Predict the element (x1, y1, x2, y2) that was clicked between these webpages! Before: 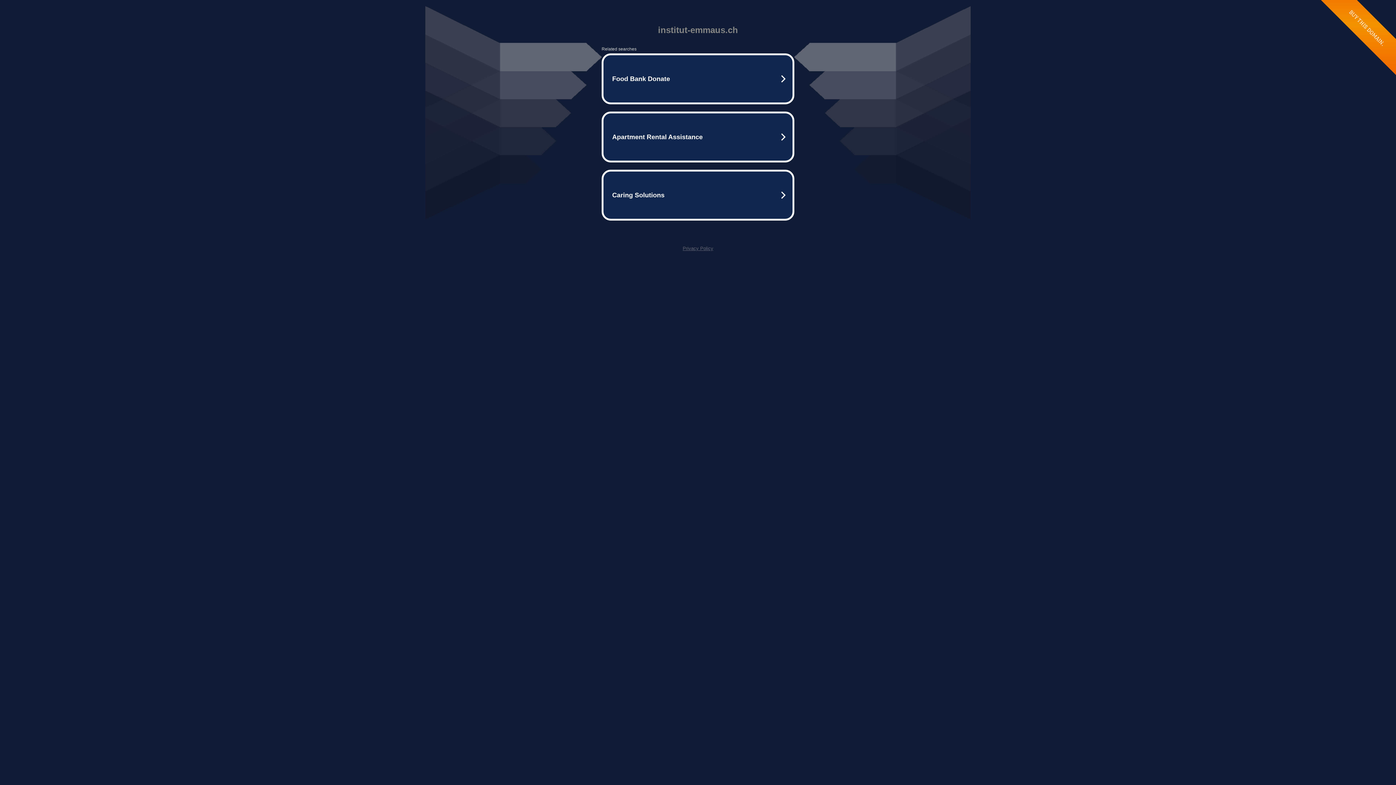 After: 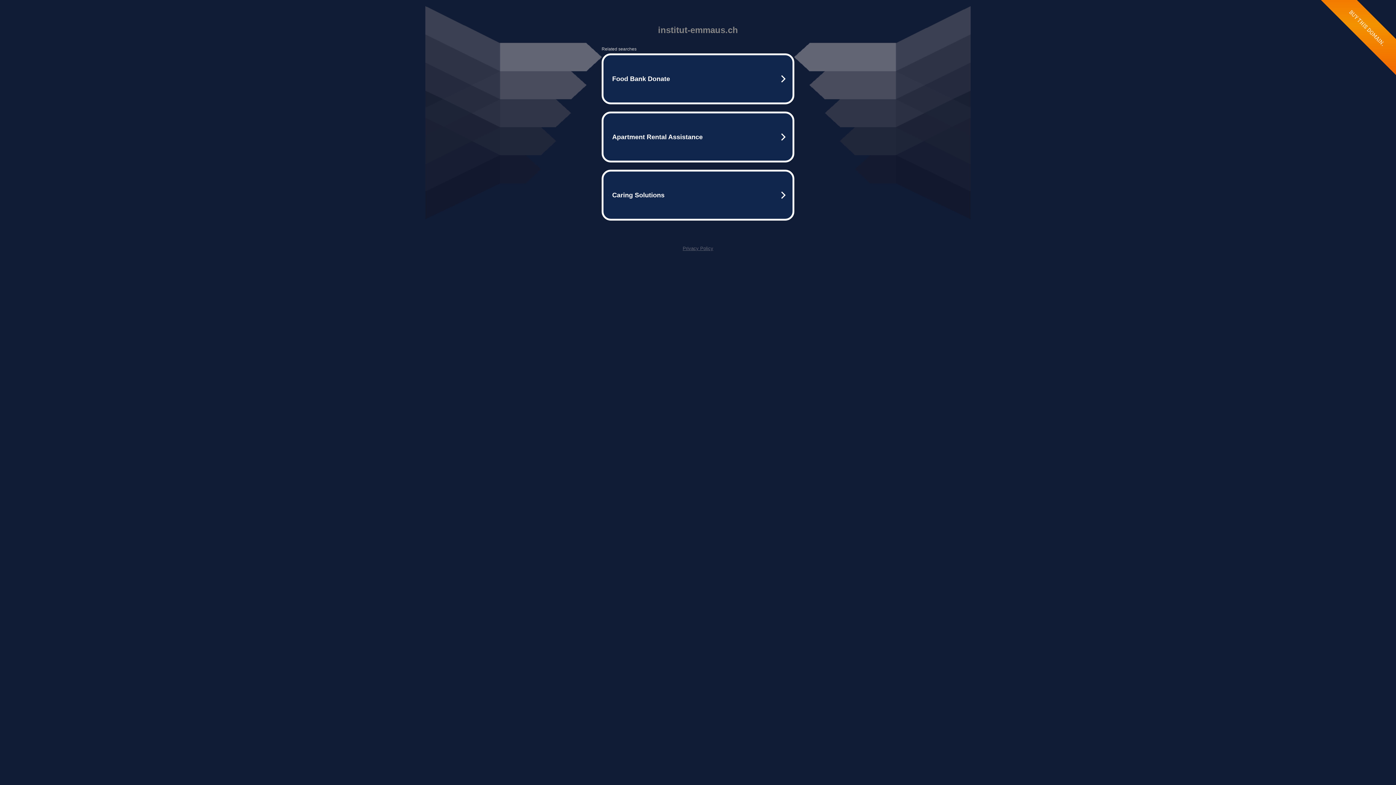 Action: bbox: (682, 245, 713, 251) label: Privacy Policy